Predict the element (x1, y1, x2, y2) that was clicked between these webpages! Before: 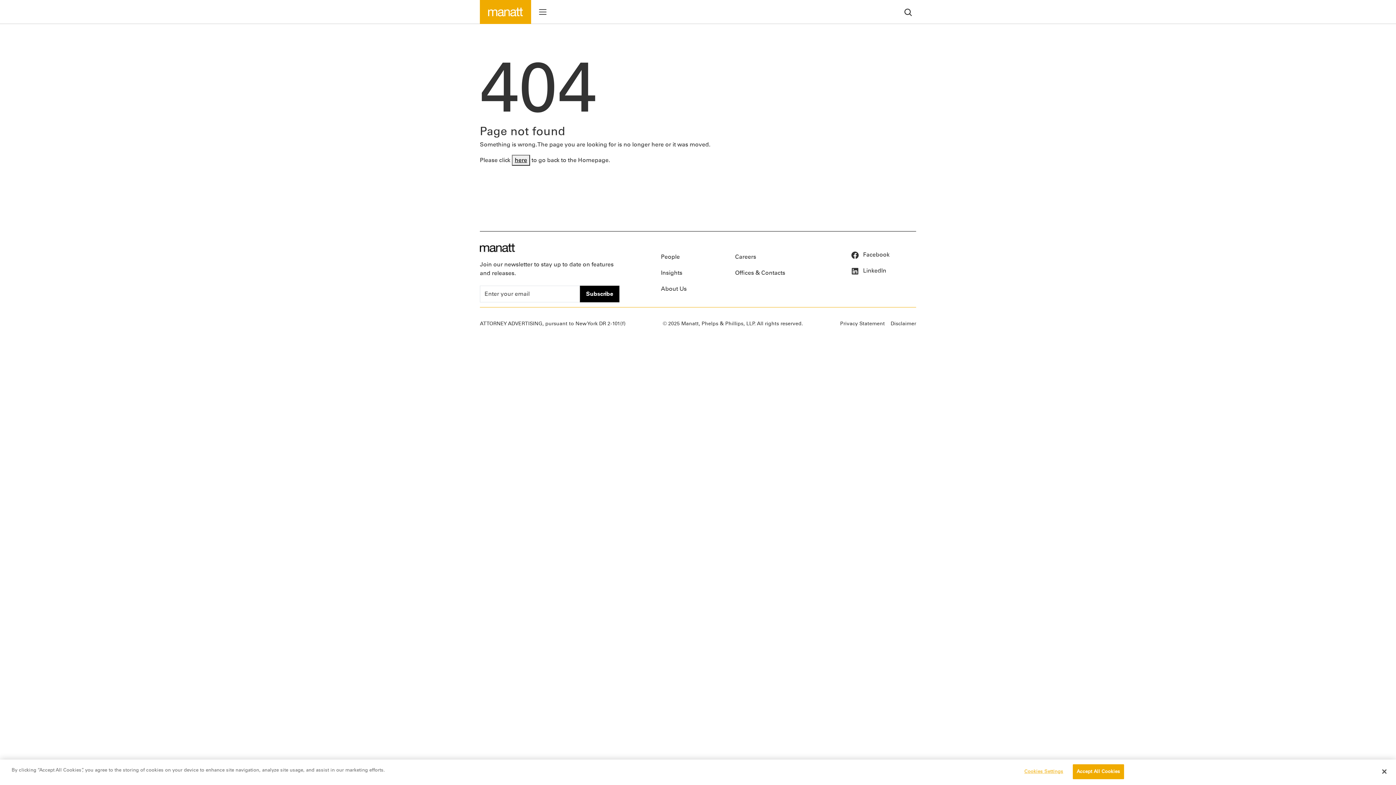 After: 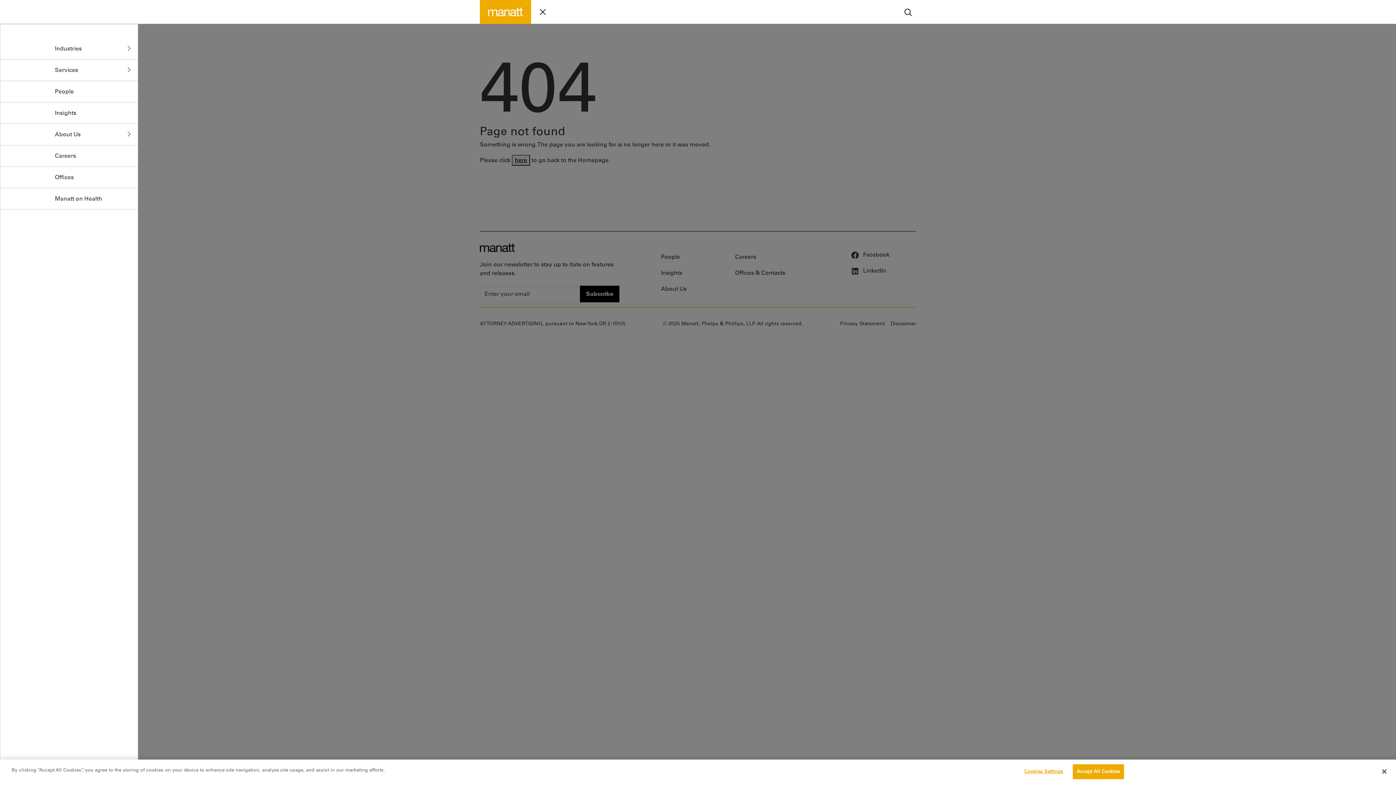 Action: bbox: (538, 7, 547, 16)